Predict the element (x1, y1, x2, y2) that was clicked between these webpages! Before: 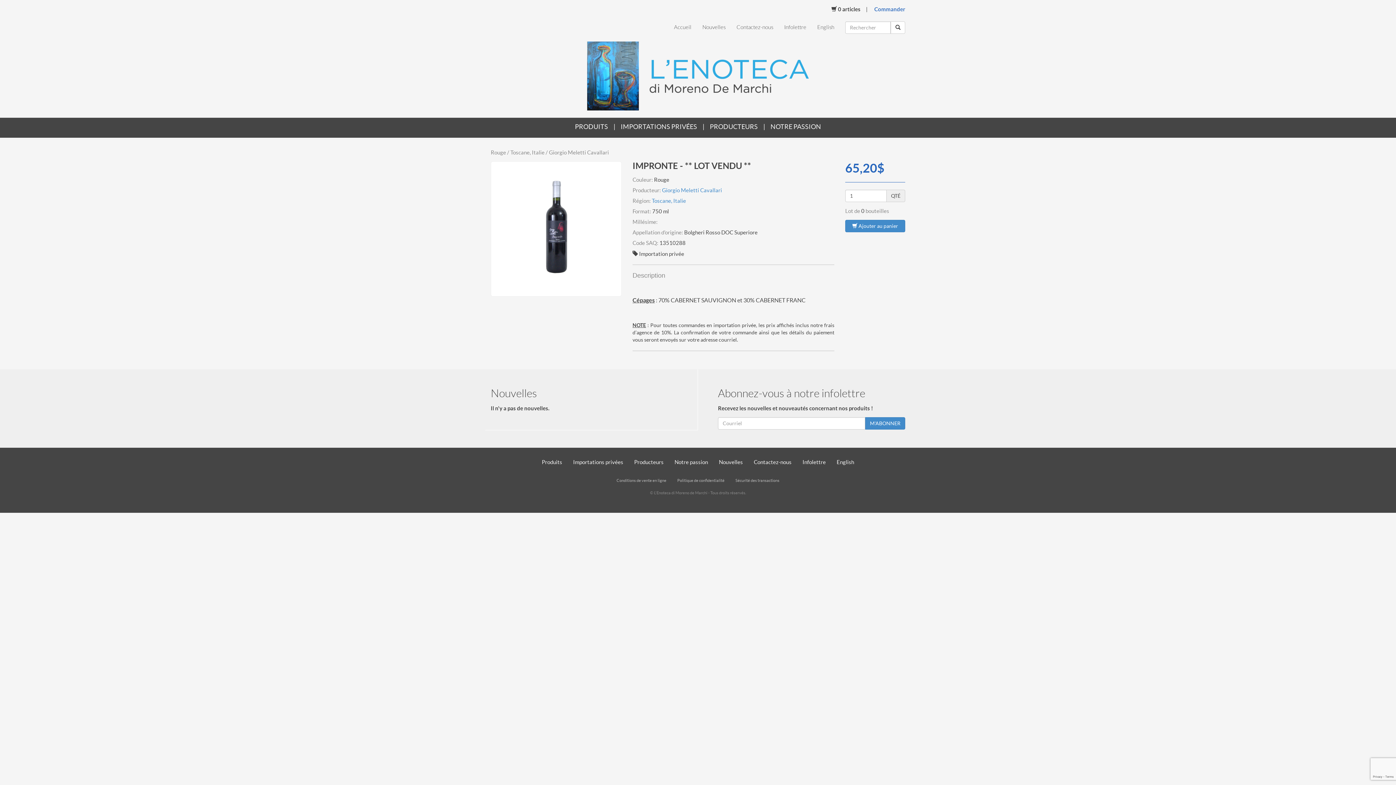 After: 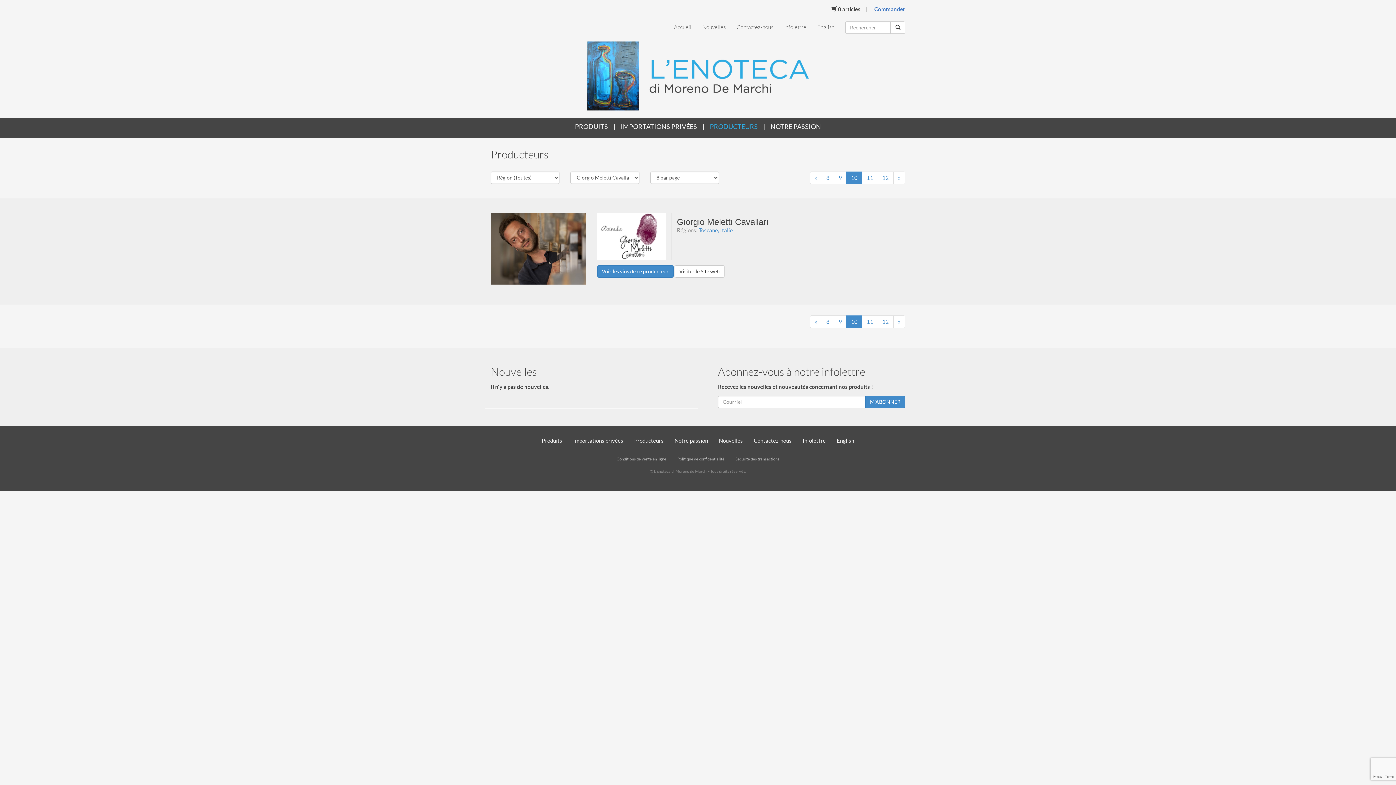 Action: bbox: (662, 187, 722, 193) label: Giorgio Meletti Cavallari